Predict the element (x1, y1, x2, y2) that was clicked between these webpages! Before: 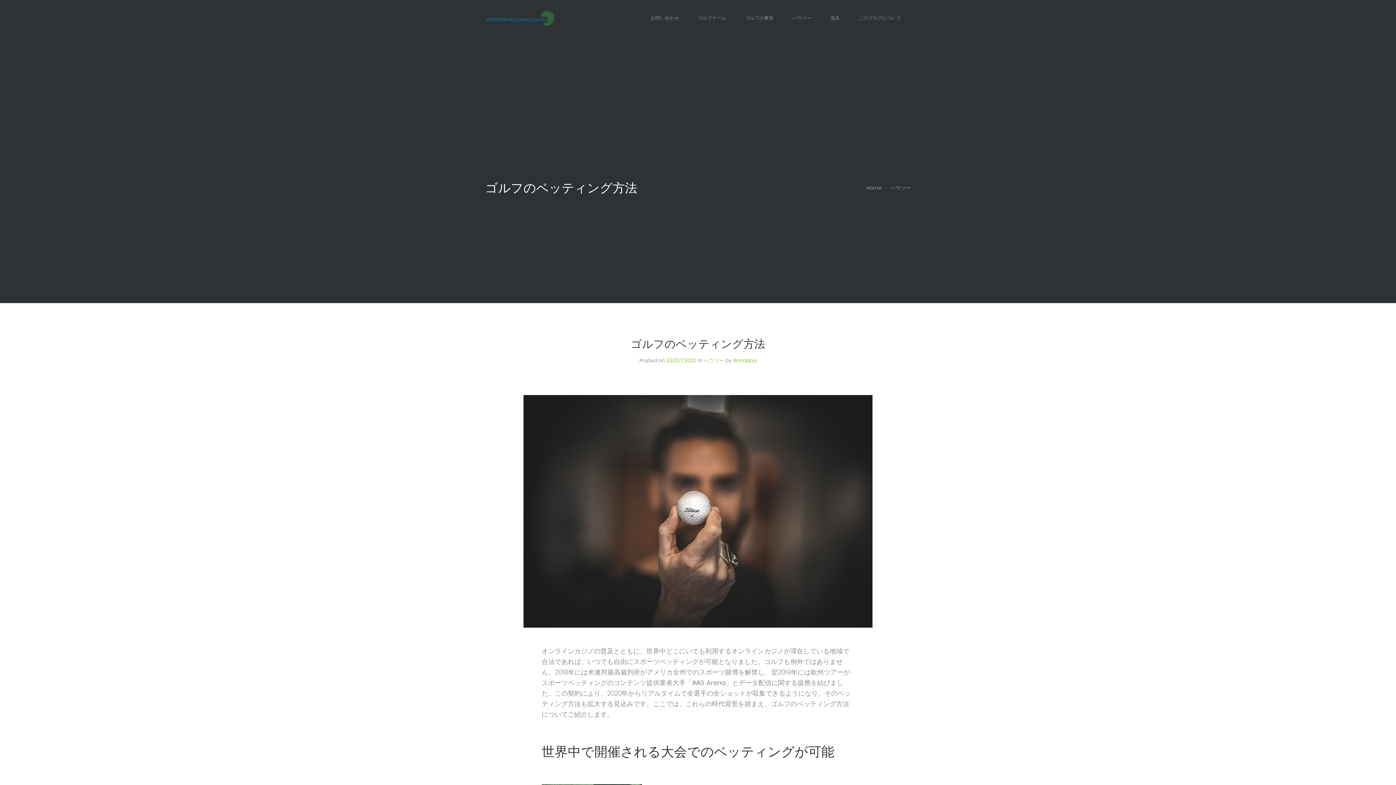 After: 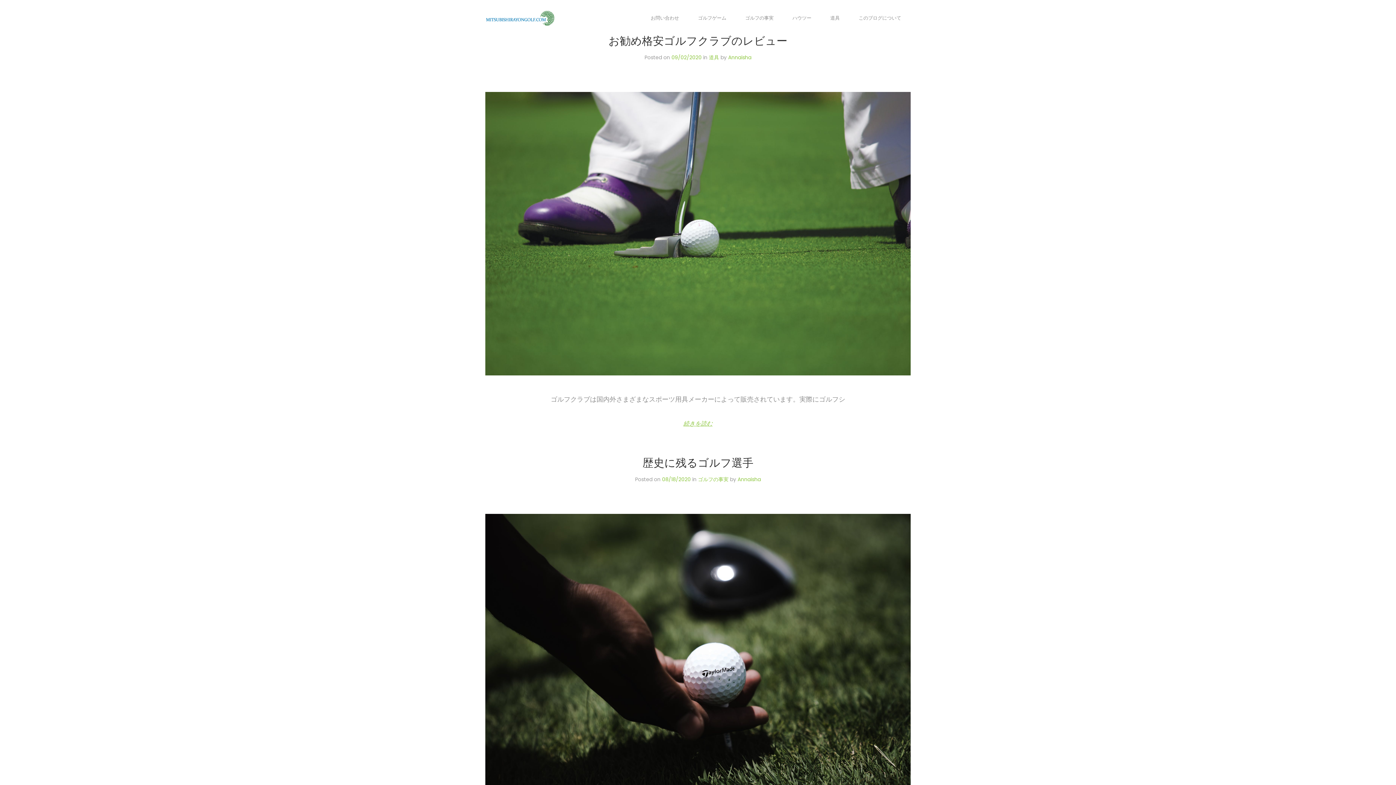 Action: label: Annaisha bbox: (733, 357, 756, 364)